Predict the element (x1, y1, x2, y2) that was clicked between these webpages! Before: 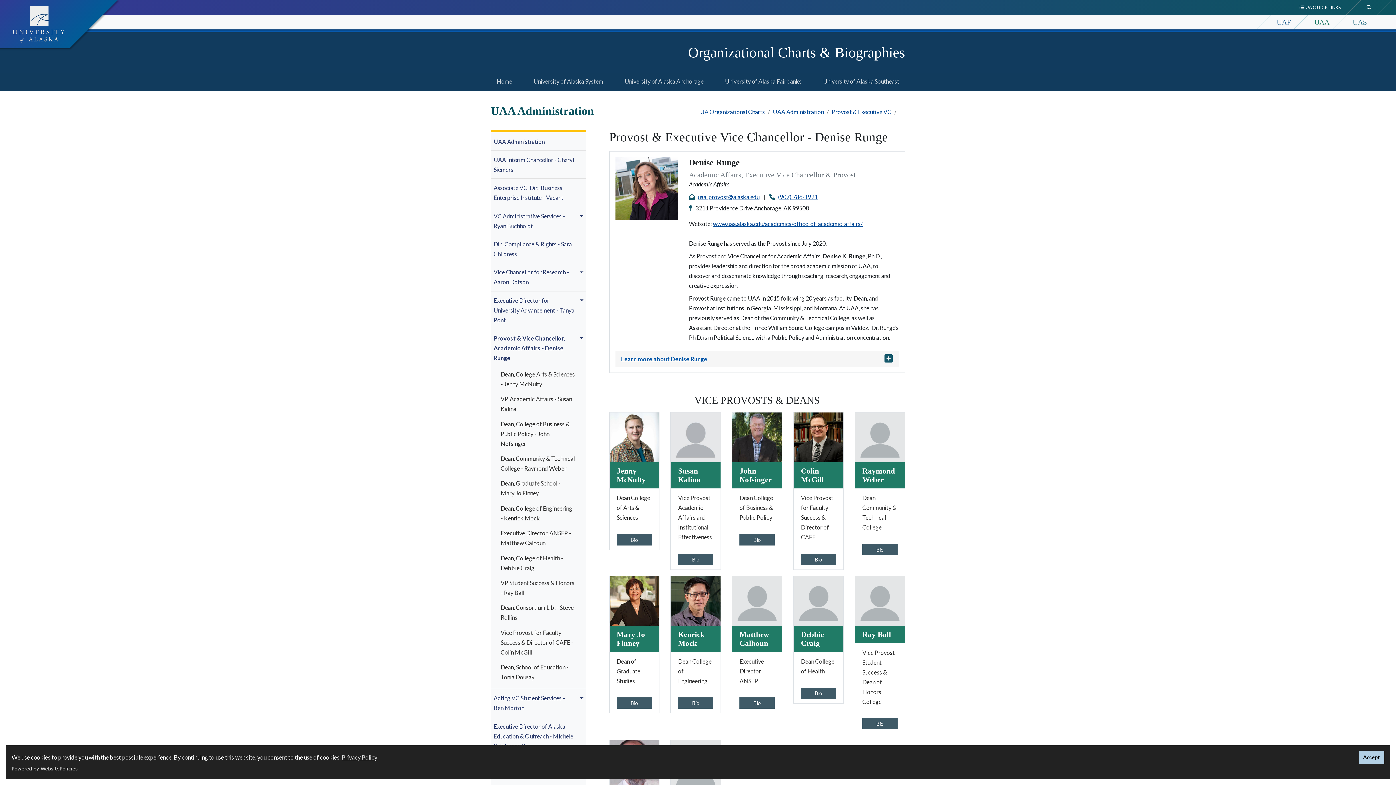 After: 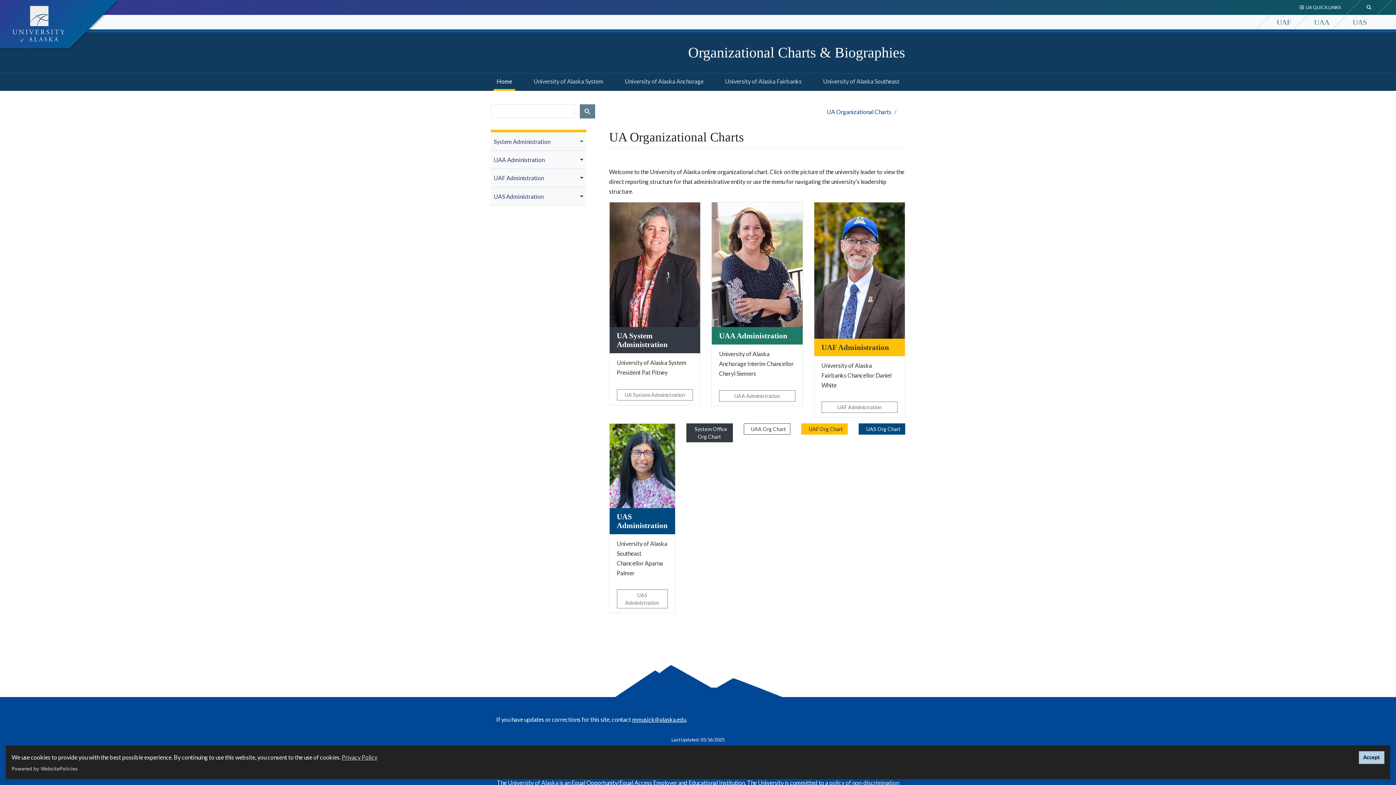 Action: bbox: (700, 108, 765, 115) label: UA Organizational Charts